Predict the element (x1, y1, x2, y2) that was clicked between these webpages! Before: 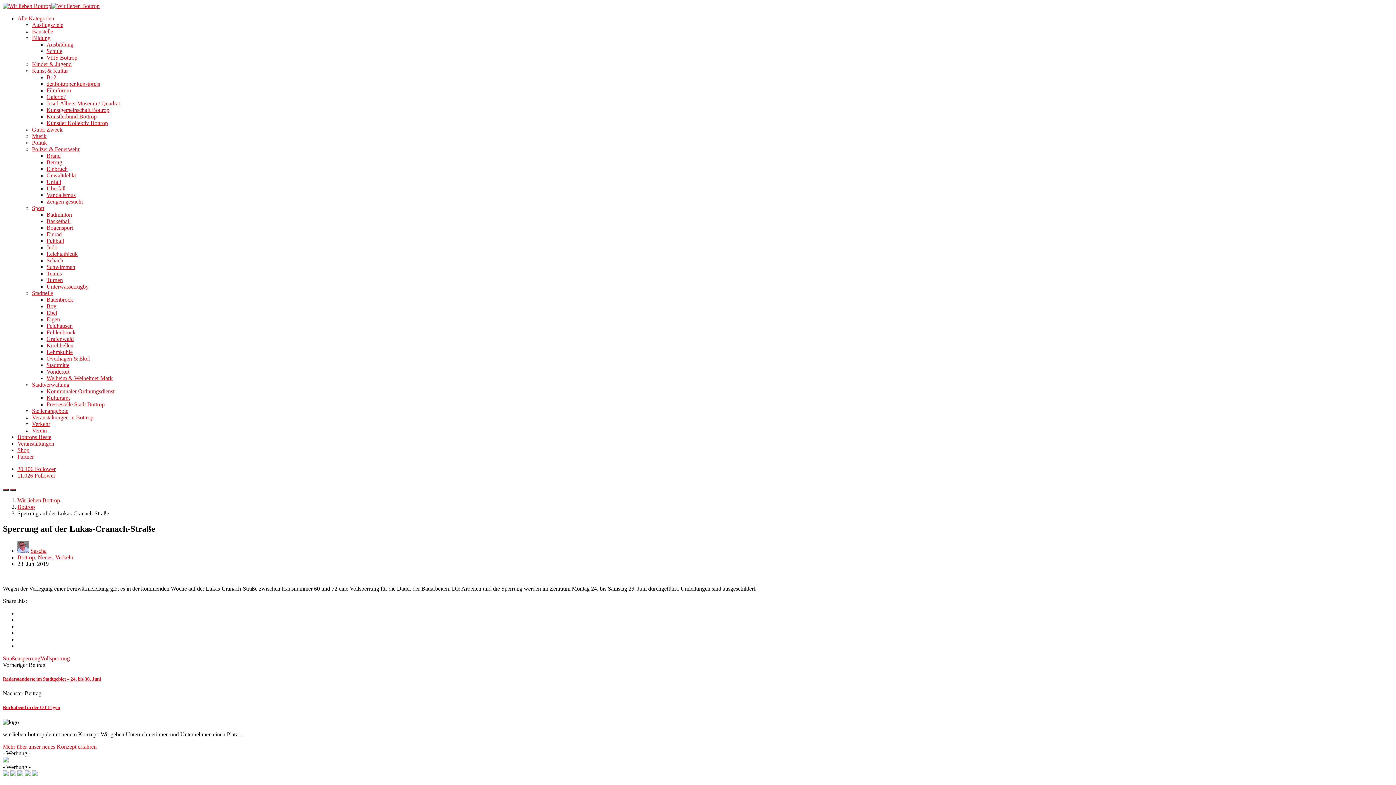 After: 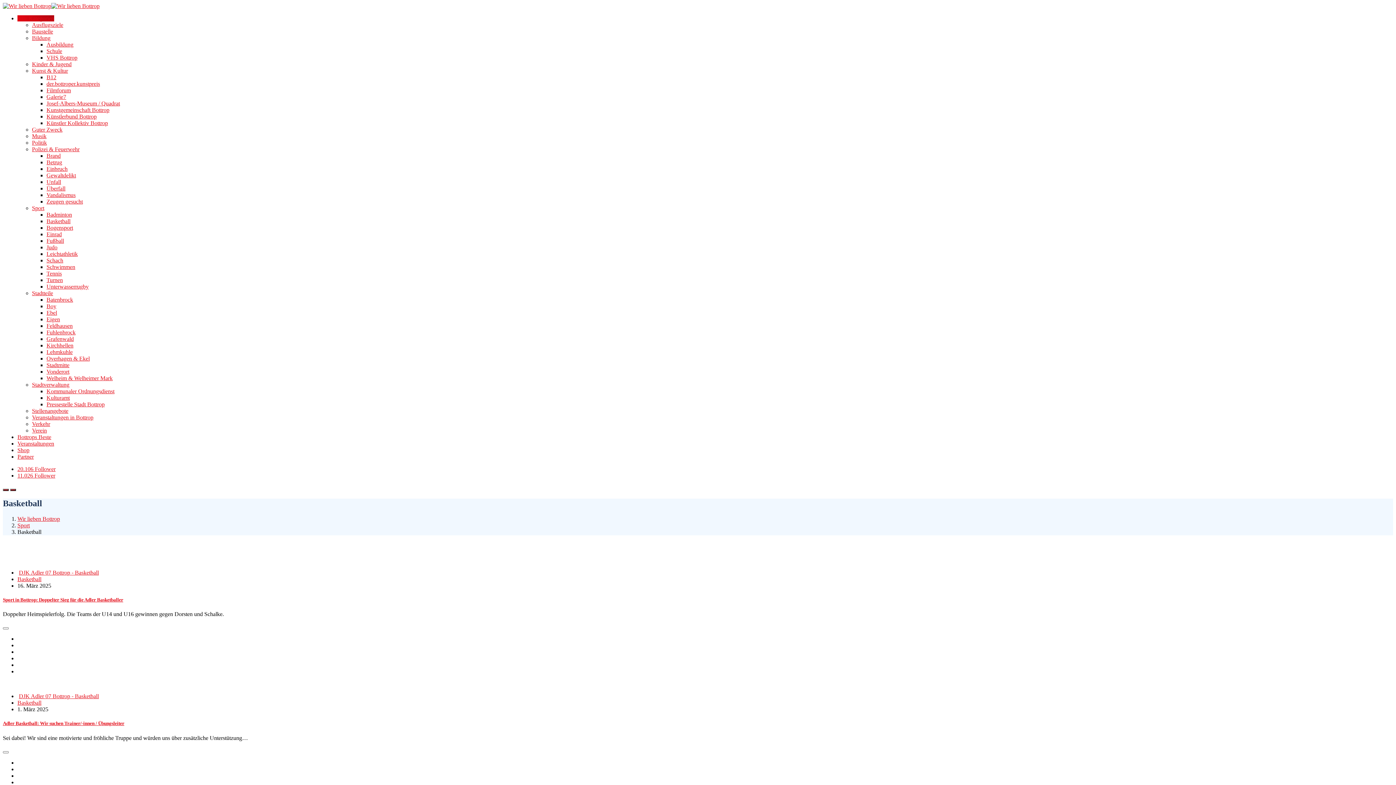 Action: bbox: (46, 218, 70, 224) label: Basketball